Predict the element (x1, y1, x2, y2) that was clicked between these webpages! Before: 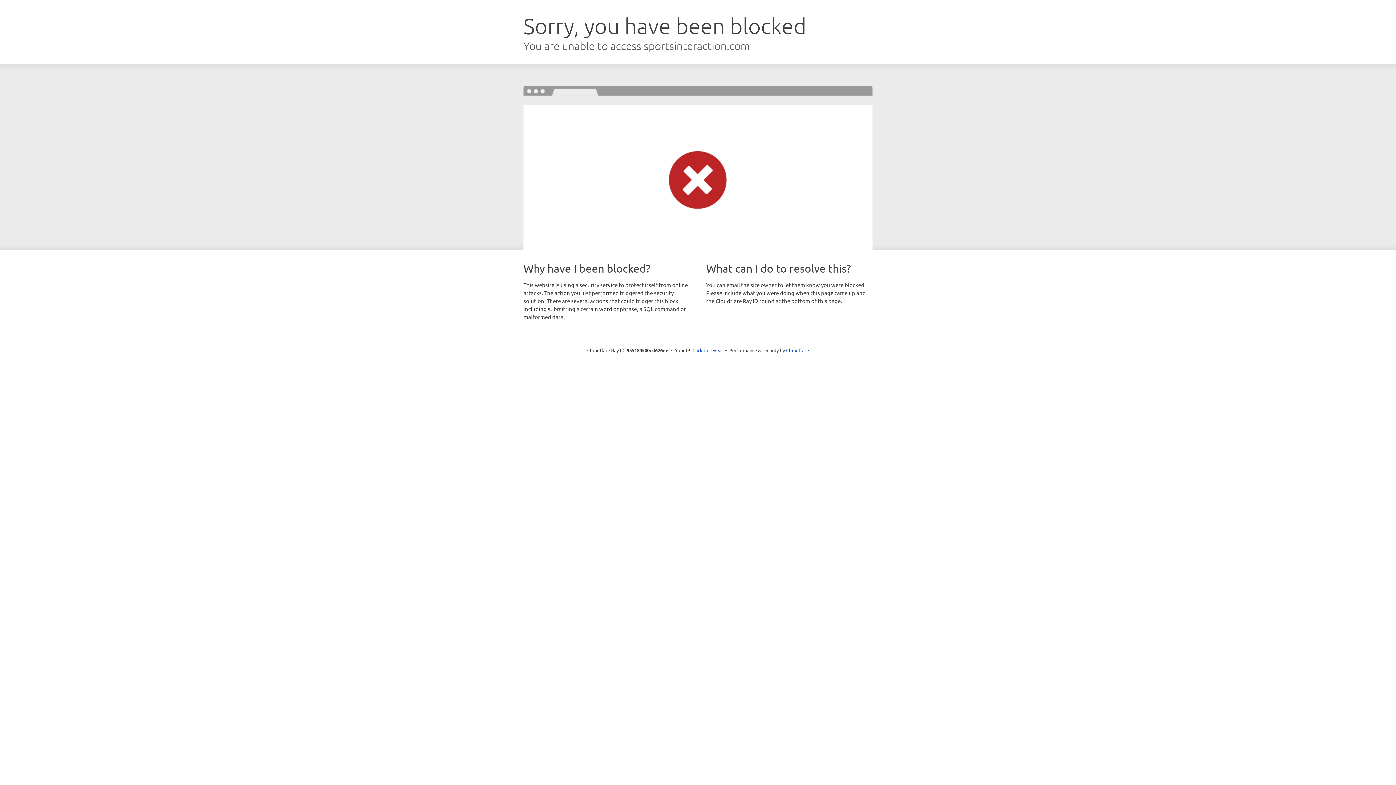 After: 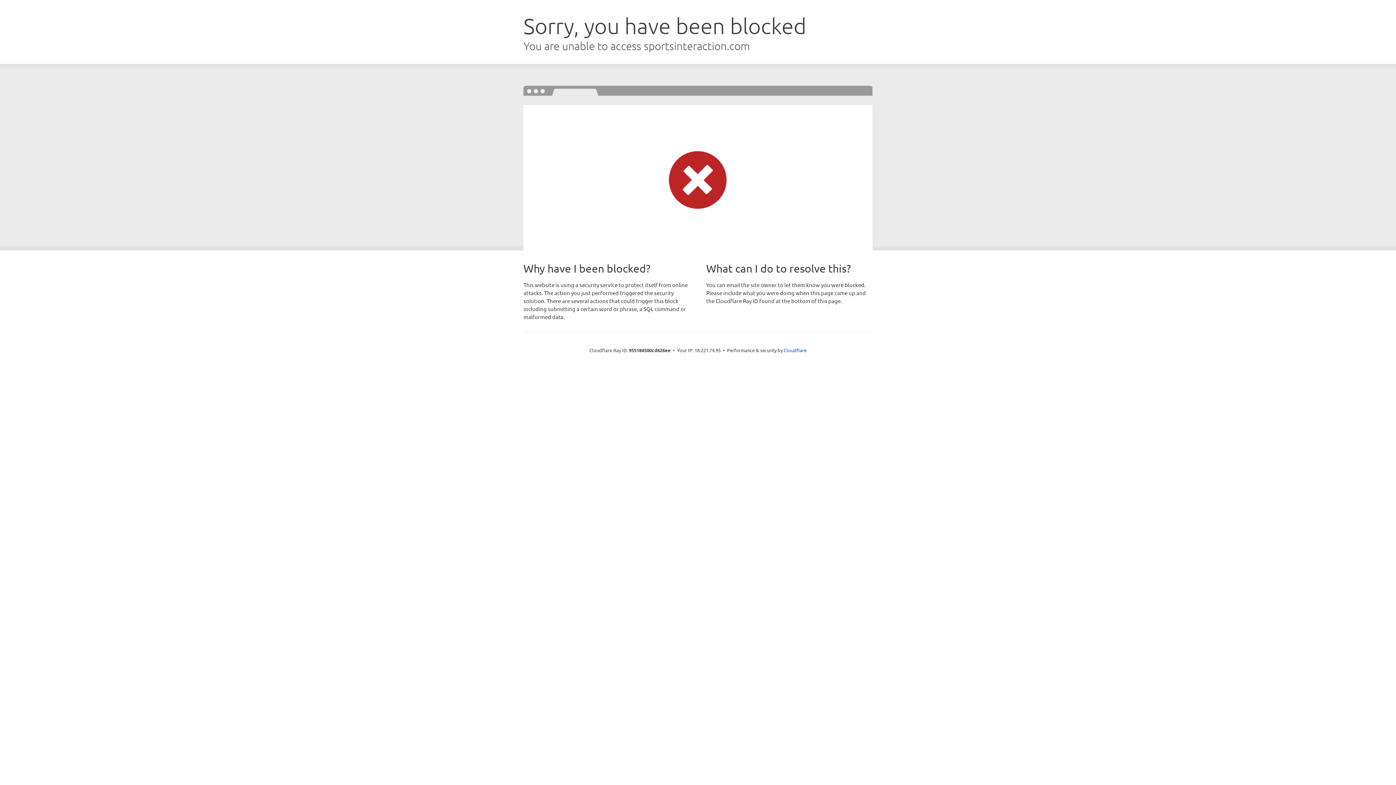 Action: label: Click to reveal bbox: (692, 346, 723, 353)